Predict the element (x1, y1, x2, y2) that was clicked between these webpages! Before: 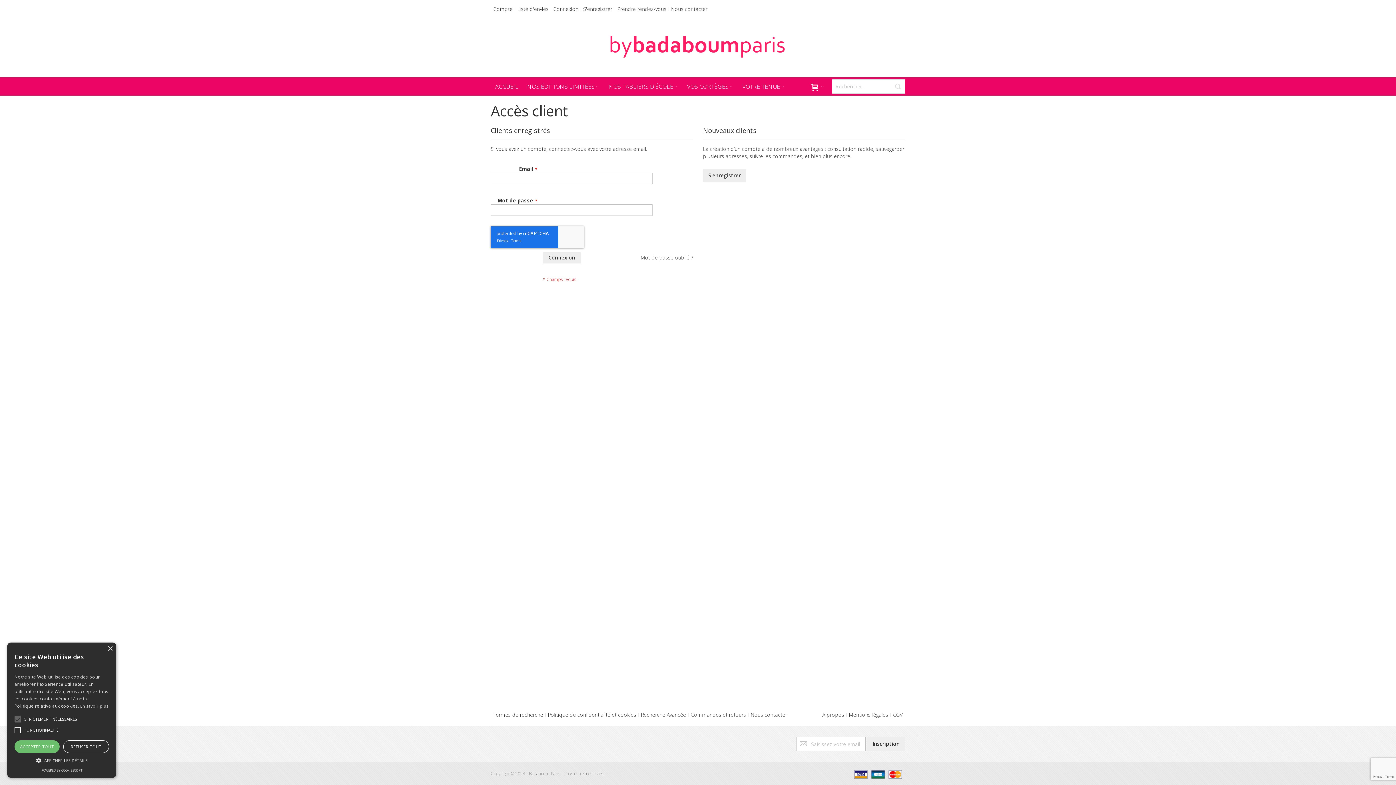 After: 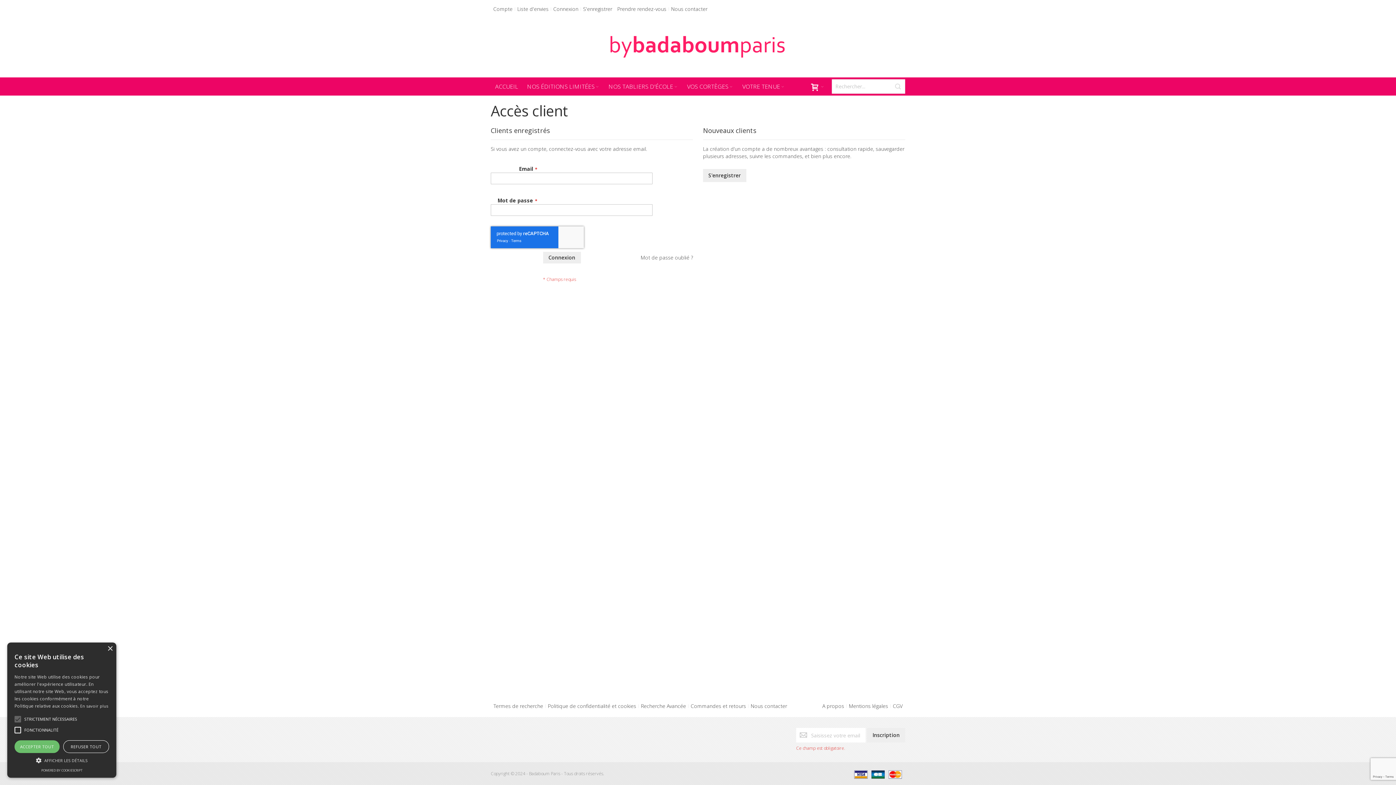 Action: bbox: (867, 737, 905, 751) label: Subscribe